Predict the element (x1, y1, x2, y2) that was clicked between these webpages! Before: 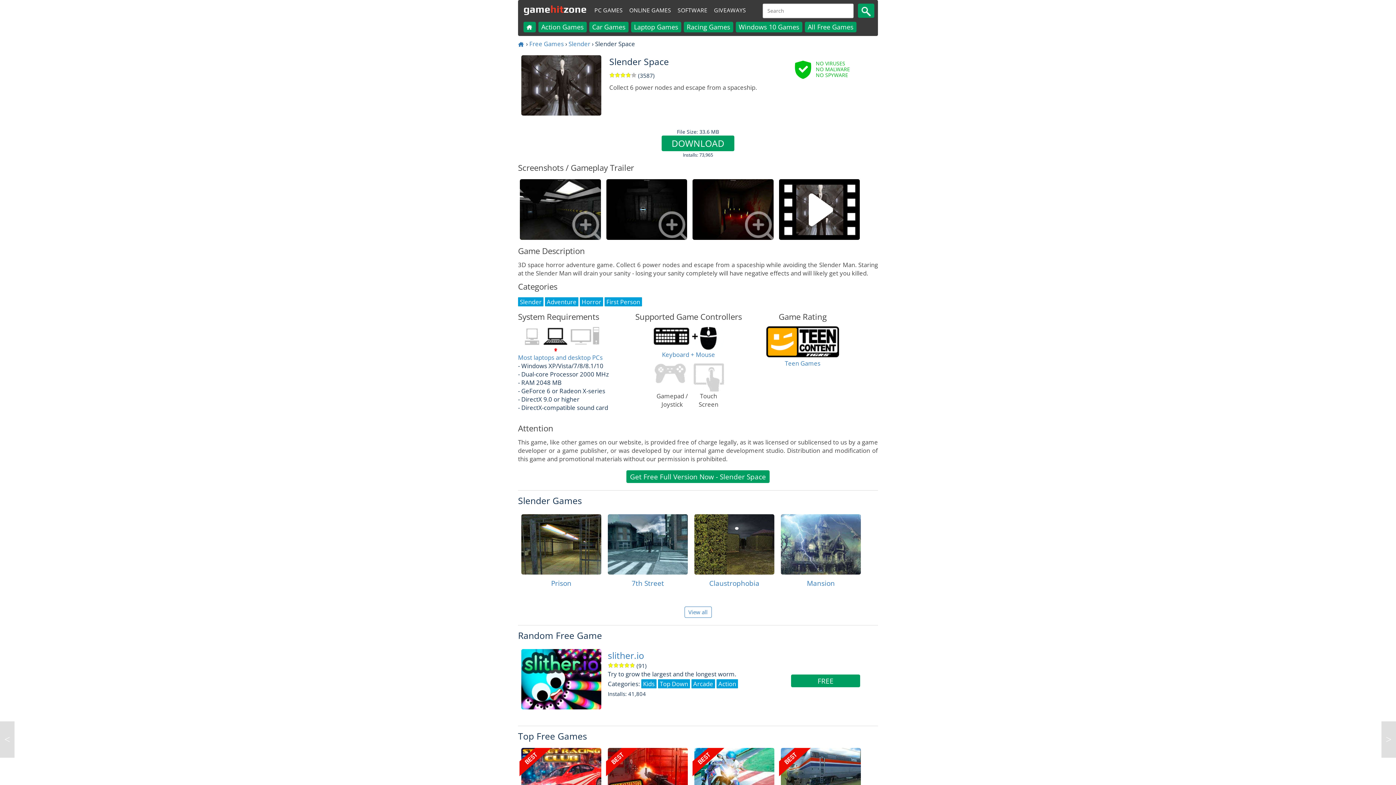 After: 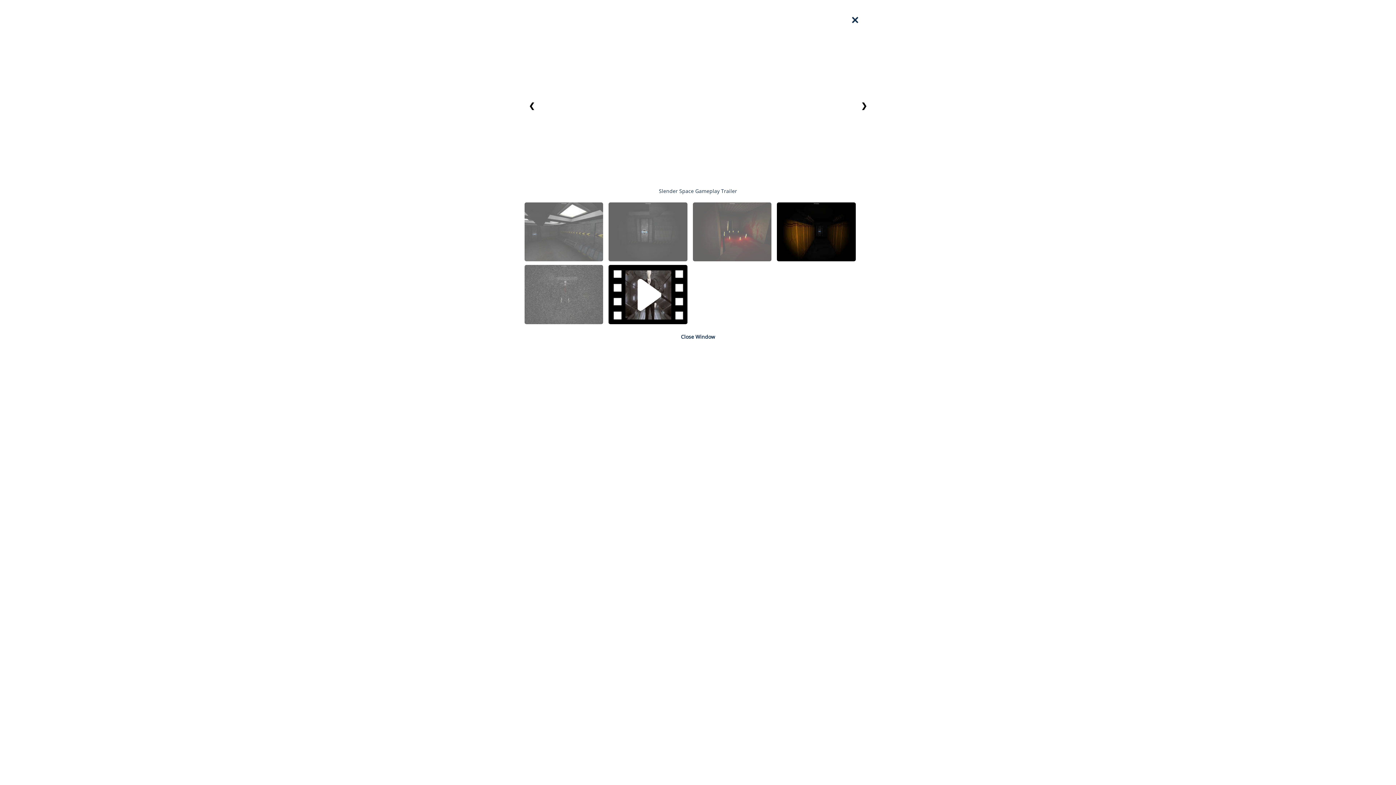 Action: bbox: (779, 179, 860, 239)